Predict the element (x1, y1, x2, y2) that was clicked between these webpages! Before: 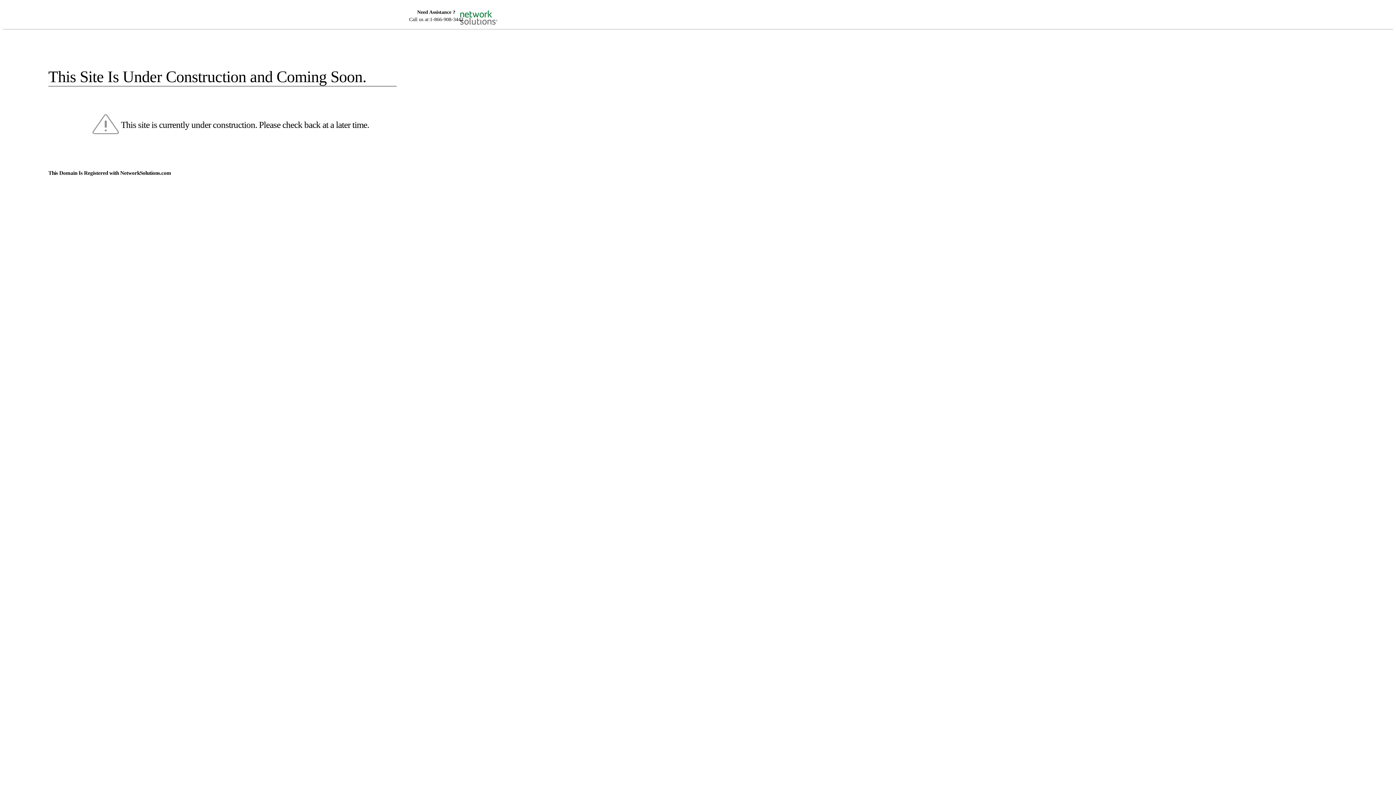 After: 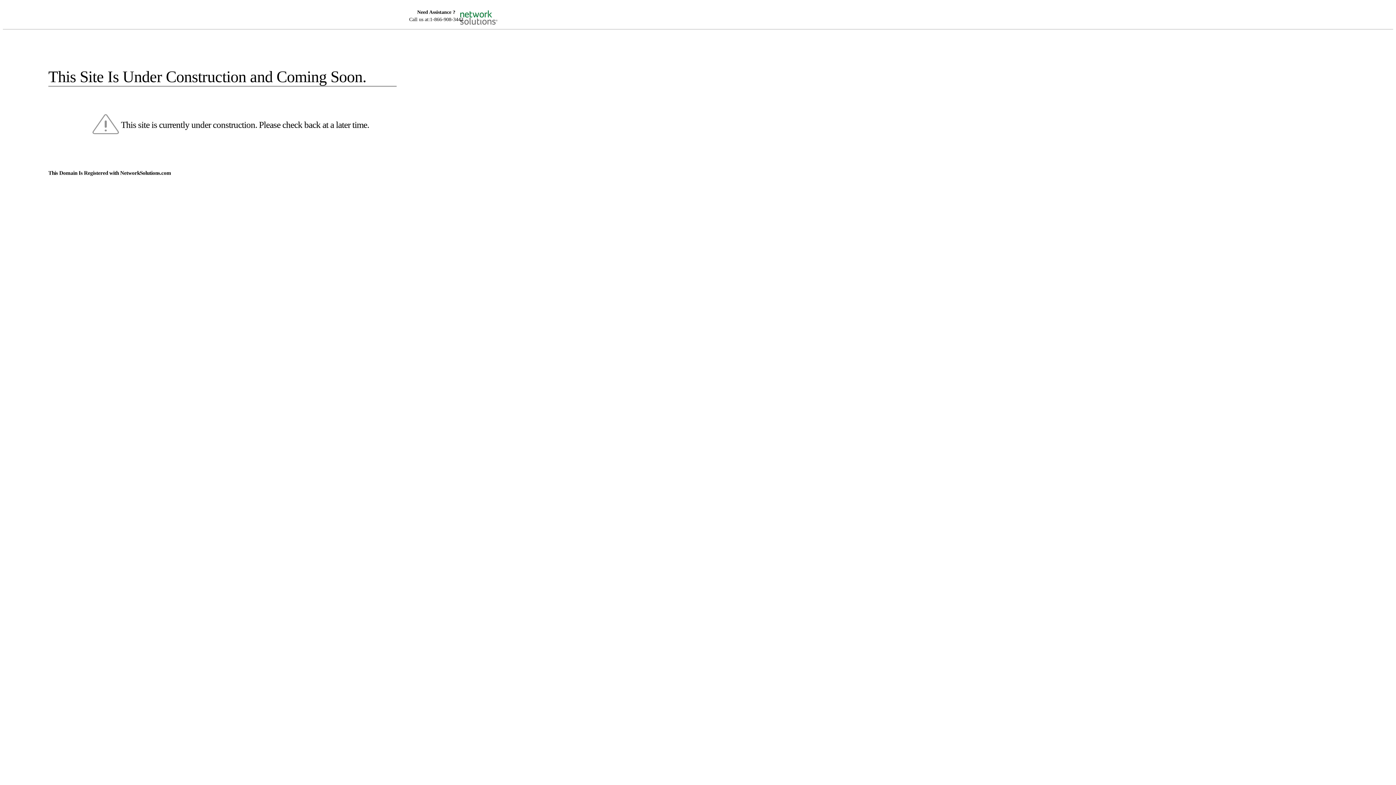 Action: bbox: (455, 5, 520, 16)